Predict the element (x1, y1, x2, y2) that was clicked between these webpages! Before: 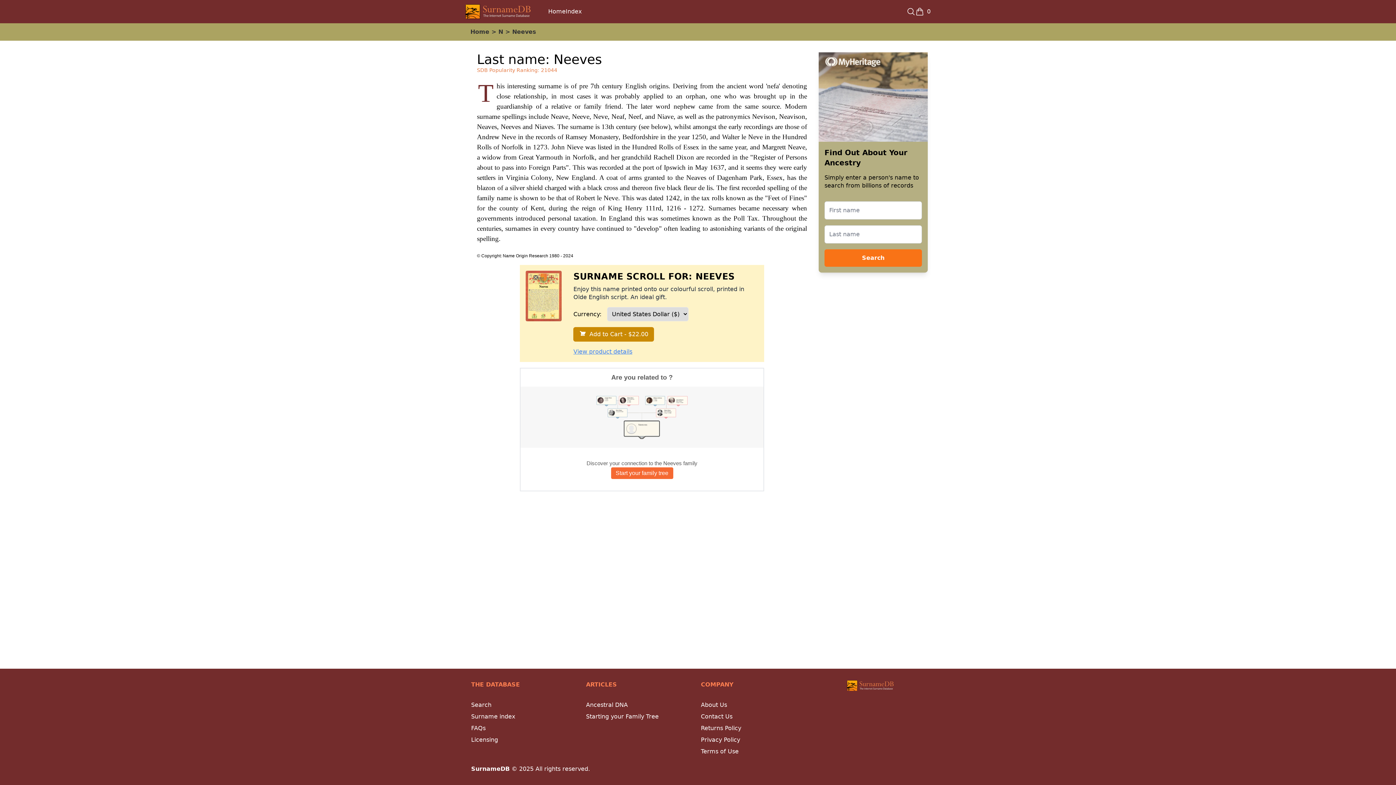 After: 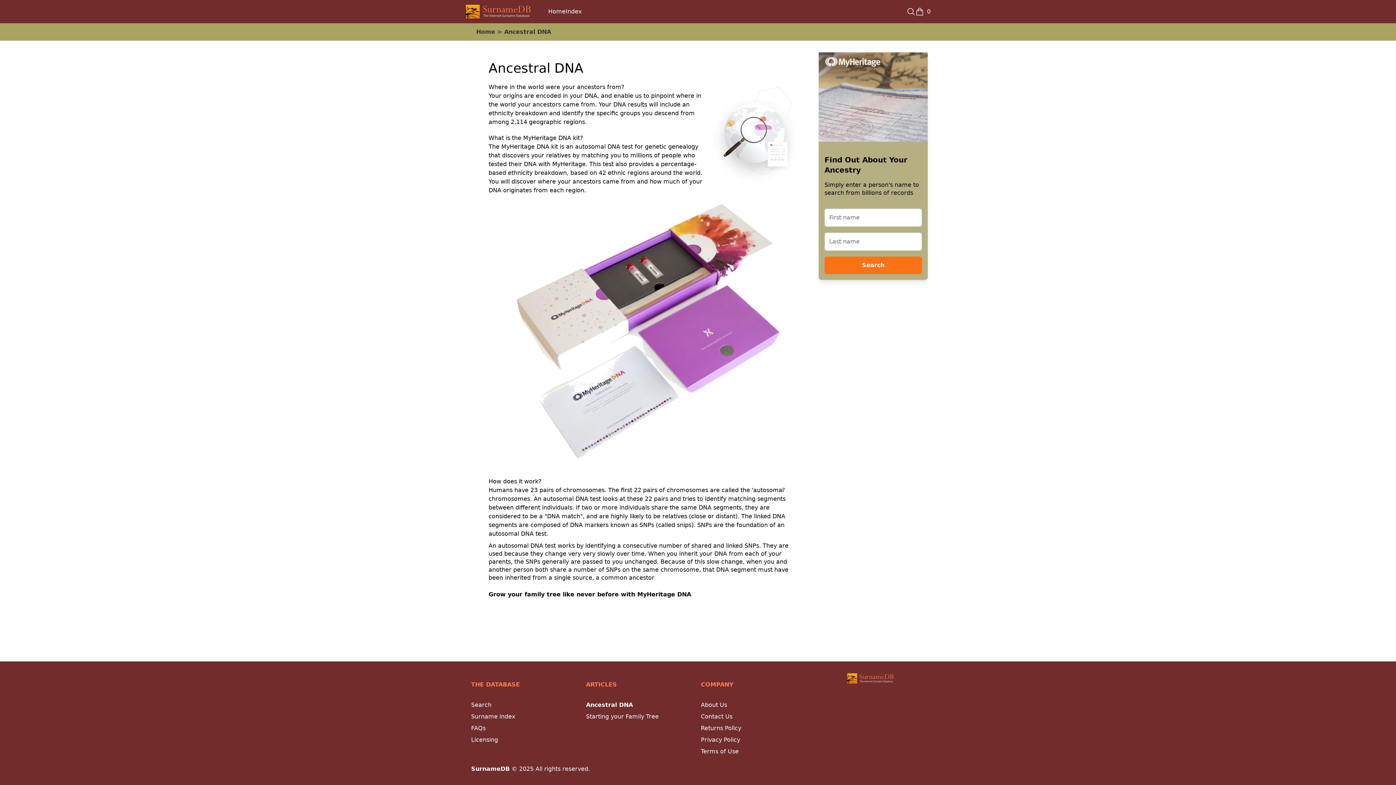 Action: label: Ancestral DNA bbox: (586, 701, 628, 708)